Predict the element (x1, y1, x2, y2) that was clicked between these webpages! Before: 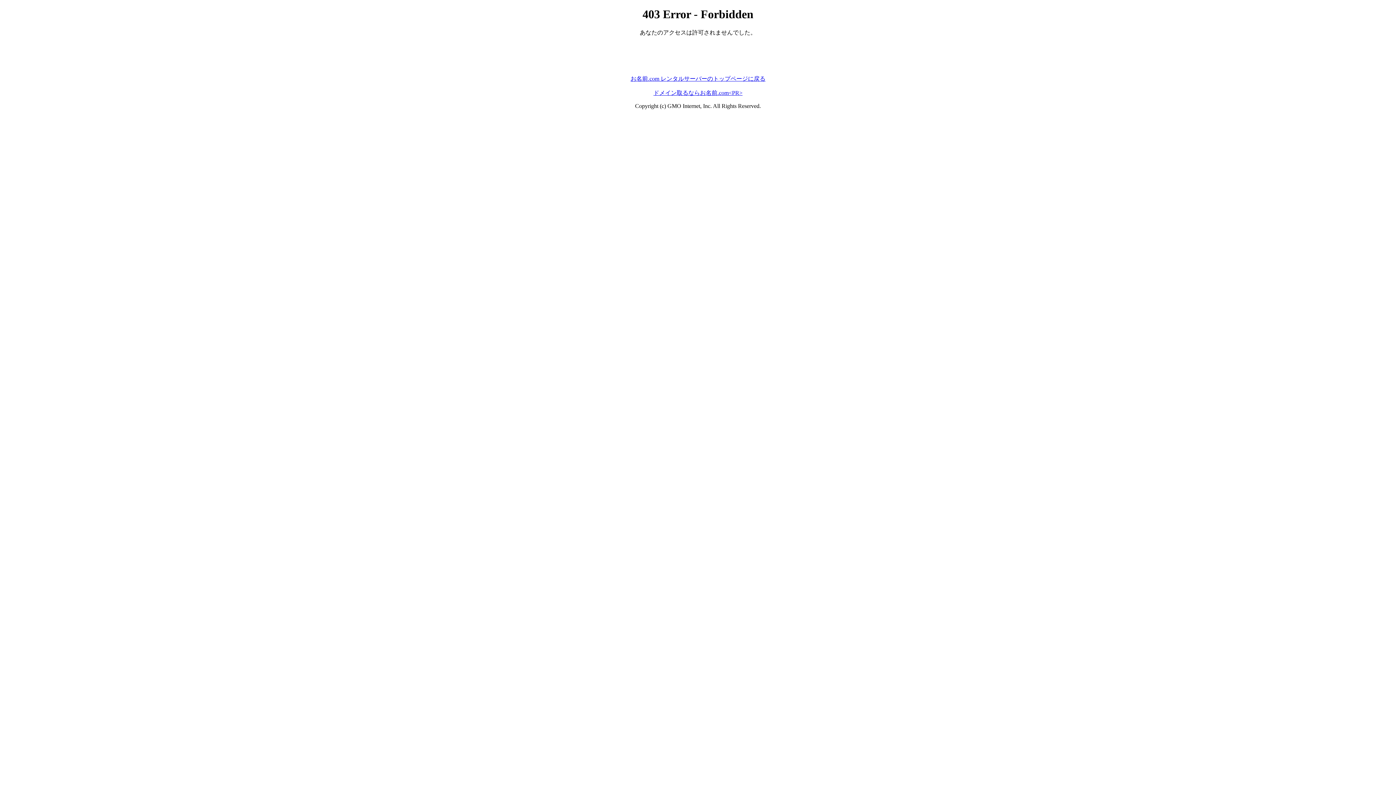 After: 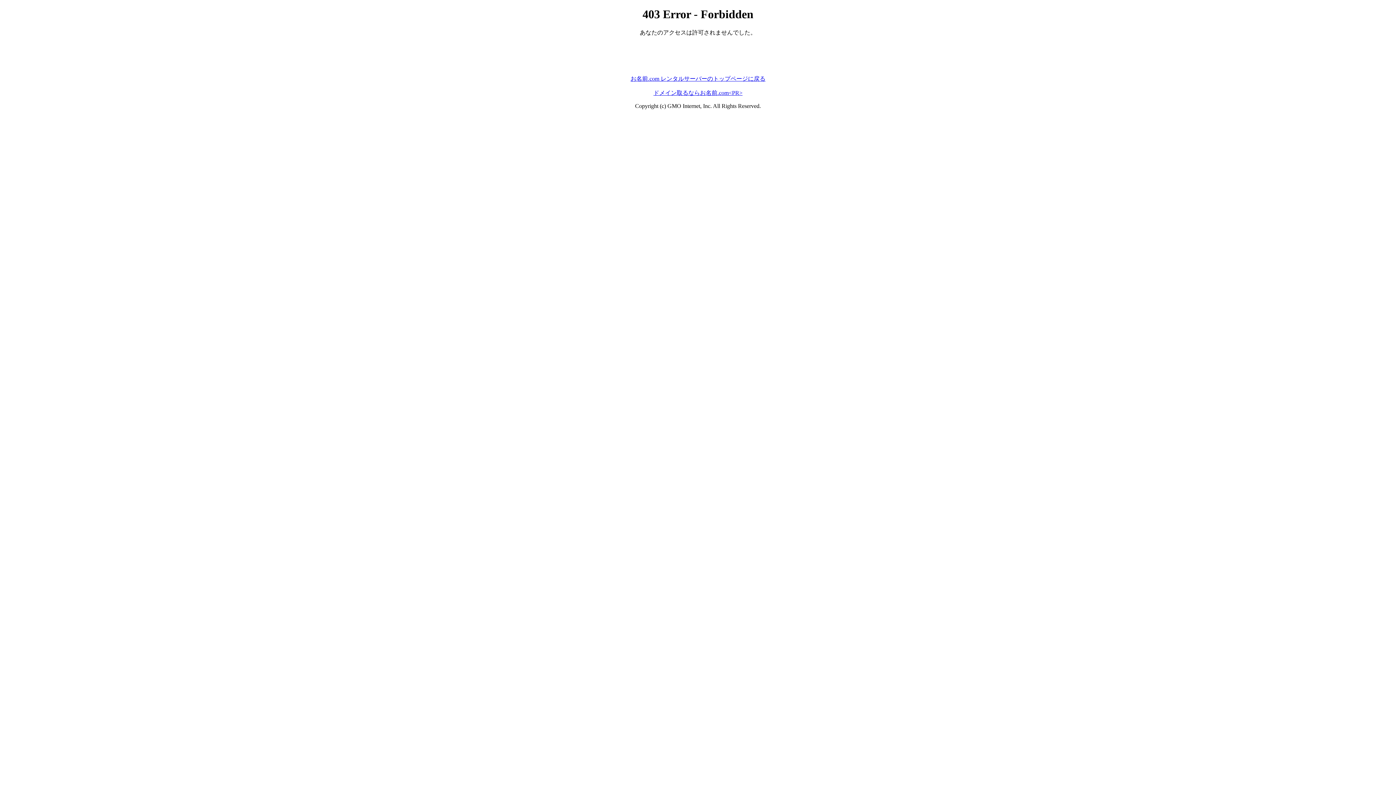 Action: bbox: (653, 89, 742, 95) label: ドメイン取るならお名前.com<PR>